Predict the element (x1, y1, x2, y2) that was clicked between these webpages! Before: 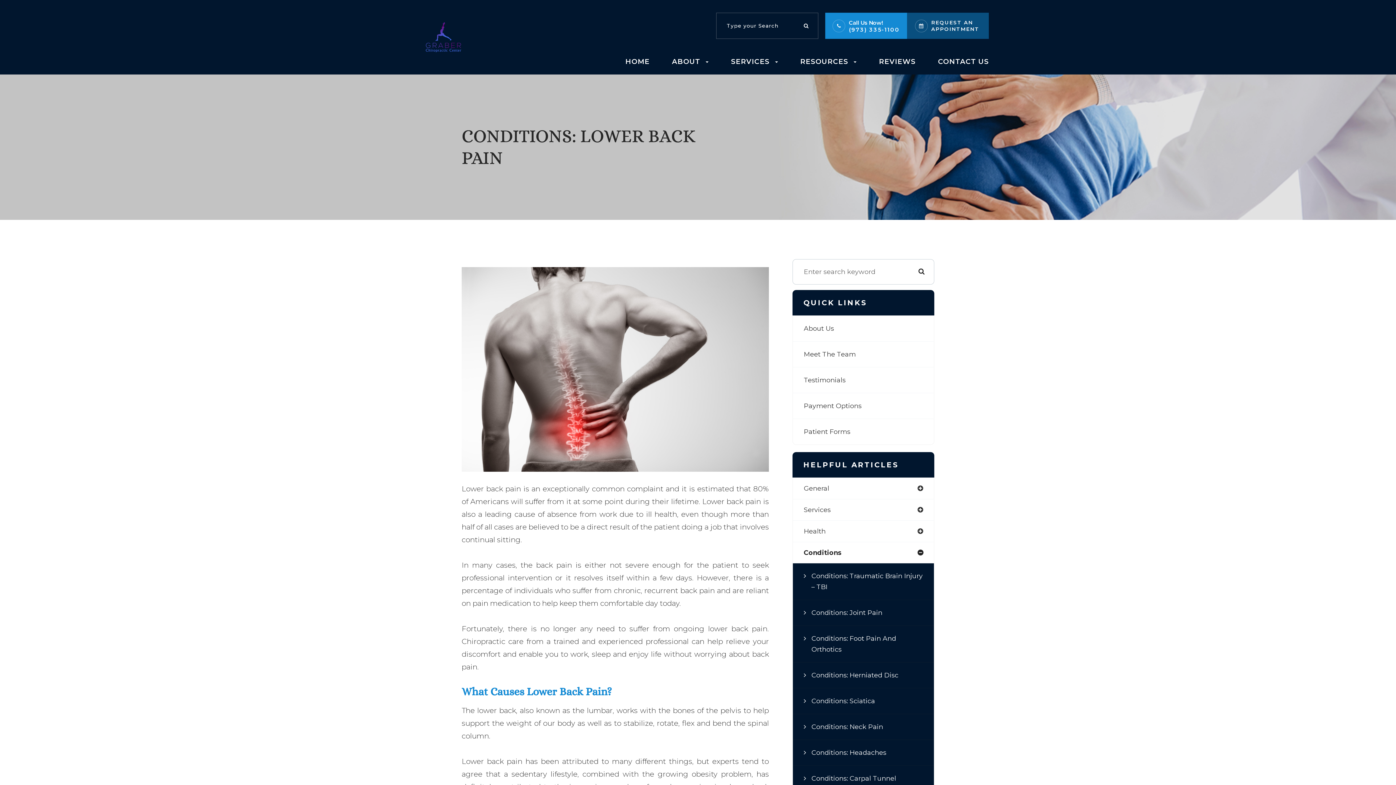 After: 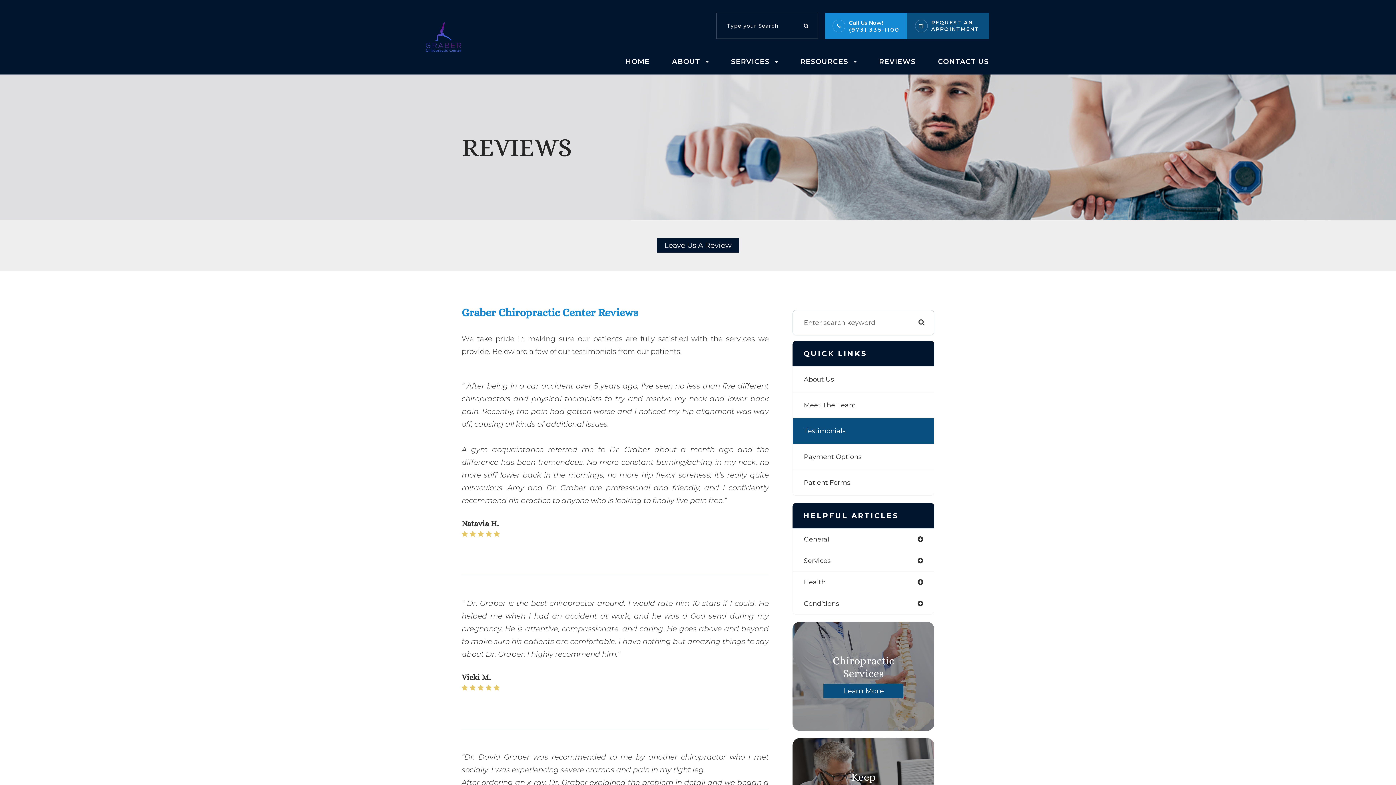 Action: label: REVIEWS bbox: (879, 56, 915, 73)